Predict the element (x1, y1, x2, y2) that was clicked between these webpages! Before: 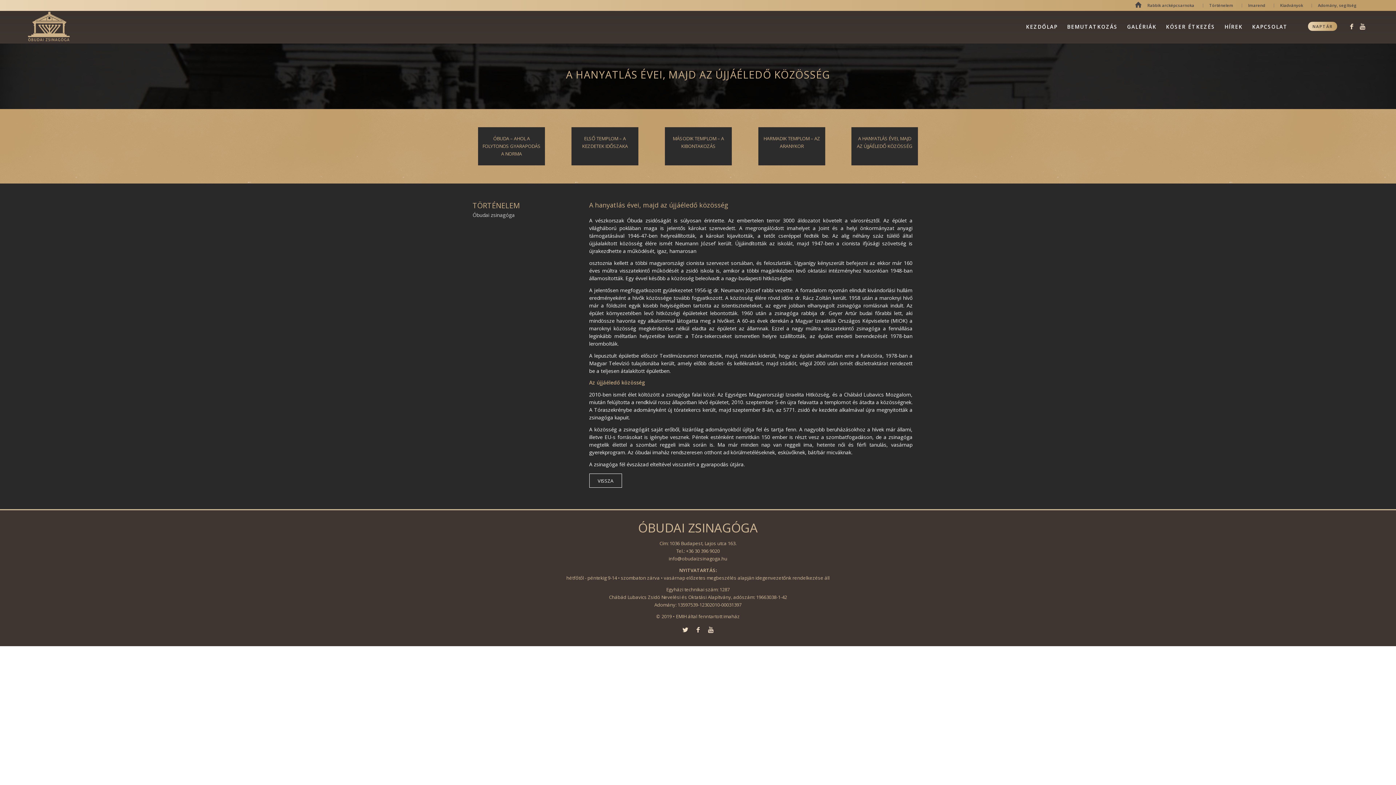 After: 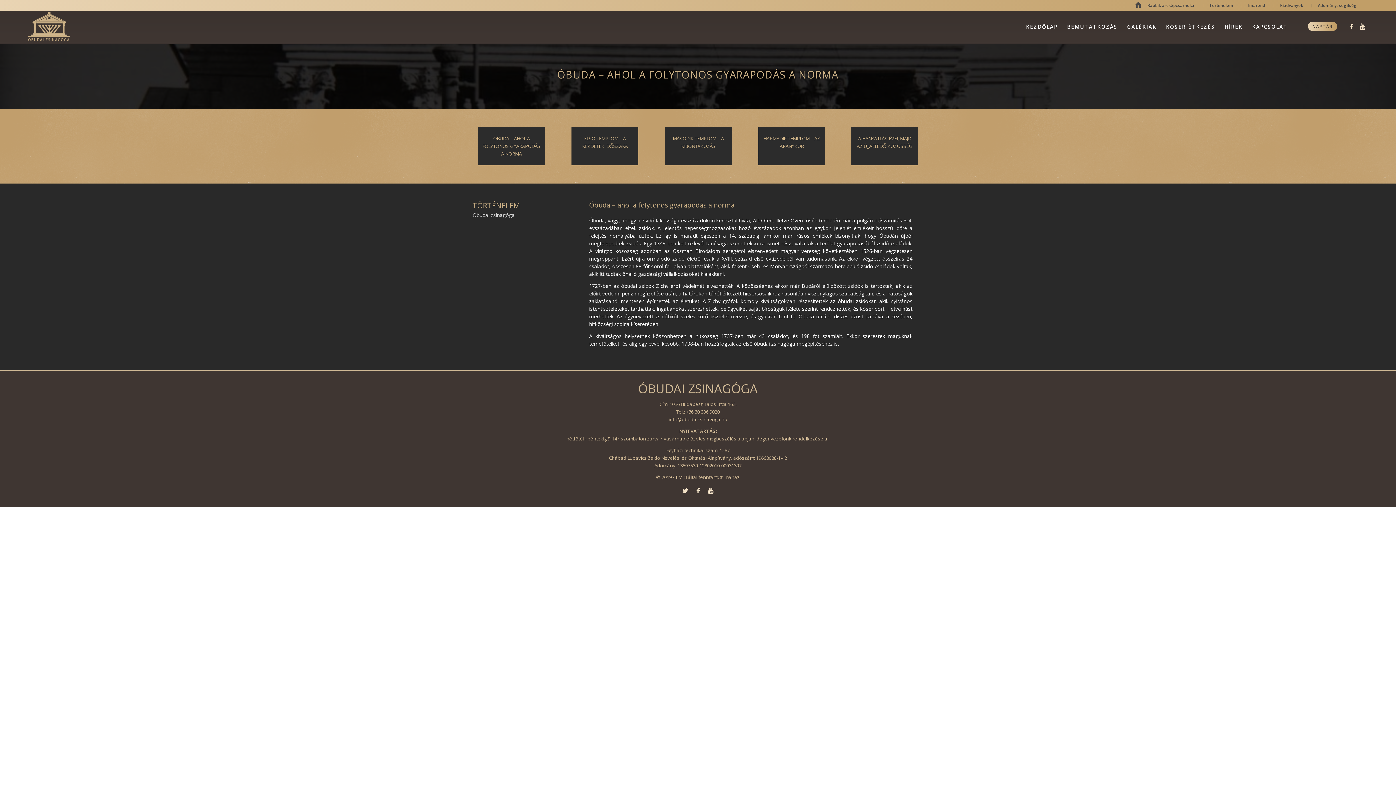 Action: label: ÓBUDA – AHOL A FOLYTONOS GYARAPODÁS A NORMA bbox: (482, 135, 540, 157)